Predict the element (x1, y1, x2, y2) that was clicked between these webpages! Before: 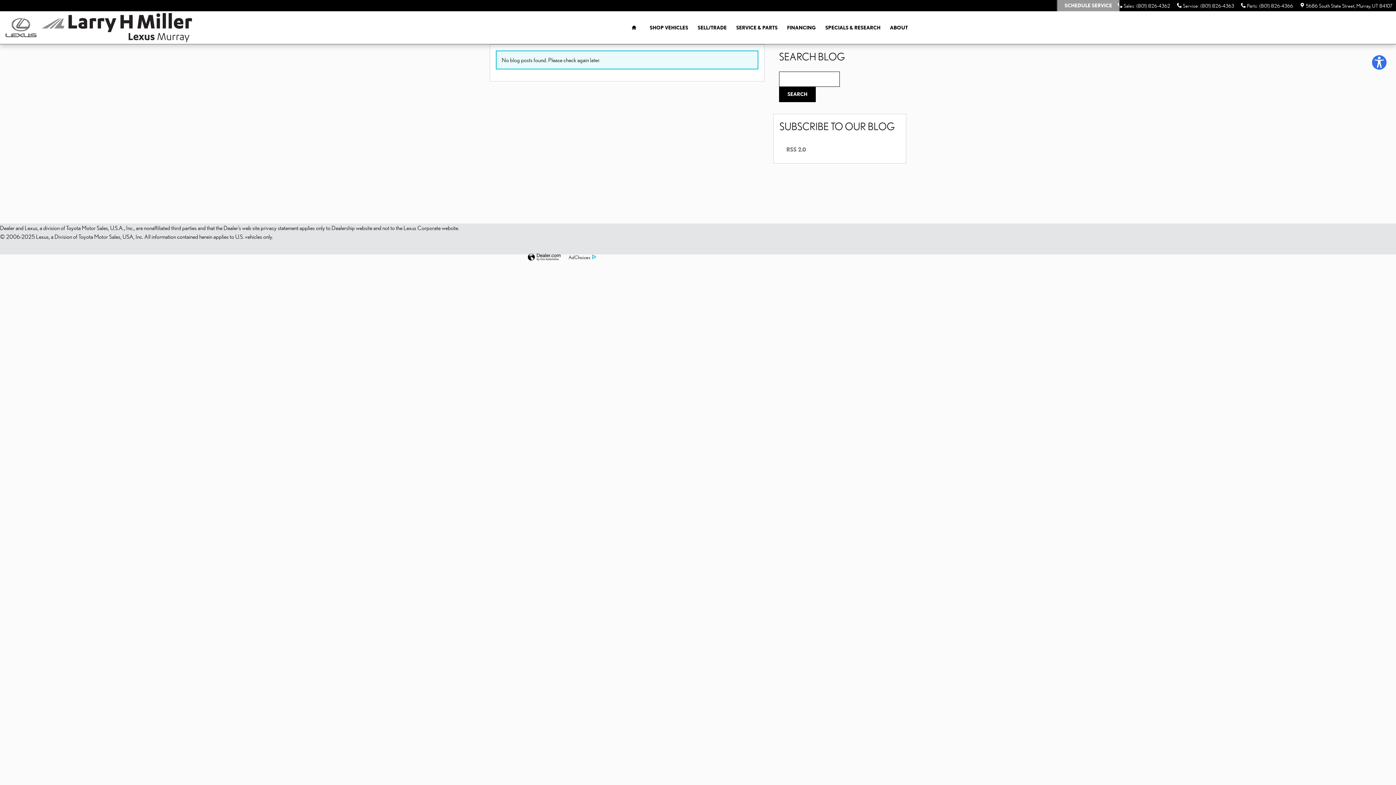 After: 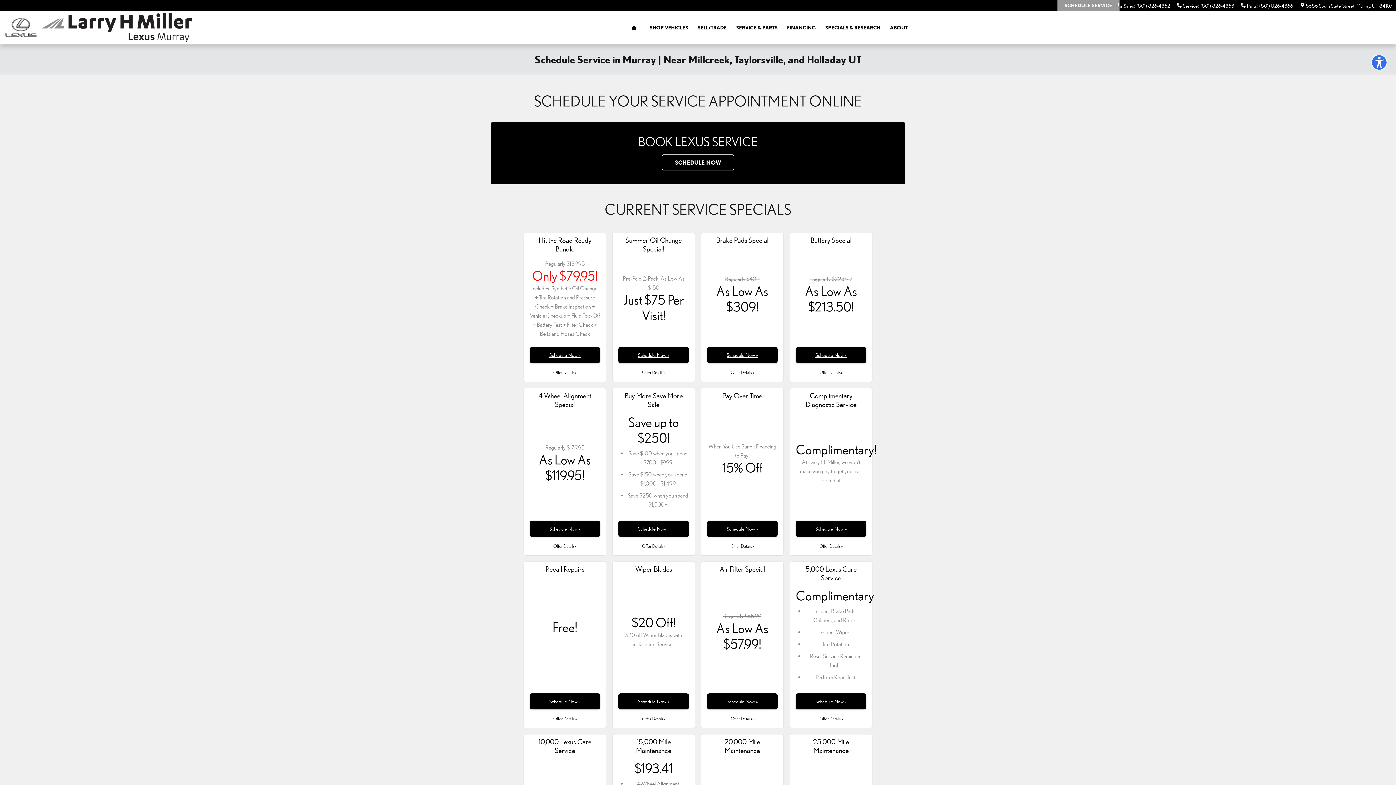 Action: bbox: (1057, -1, 1120, 13) label: SCHEDULE SERVICE